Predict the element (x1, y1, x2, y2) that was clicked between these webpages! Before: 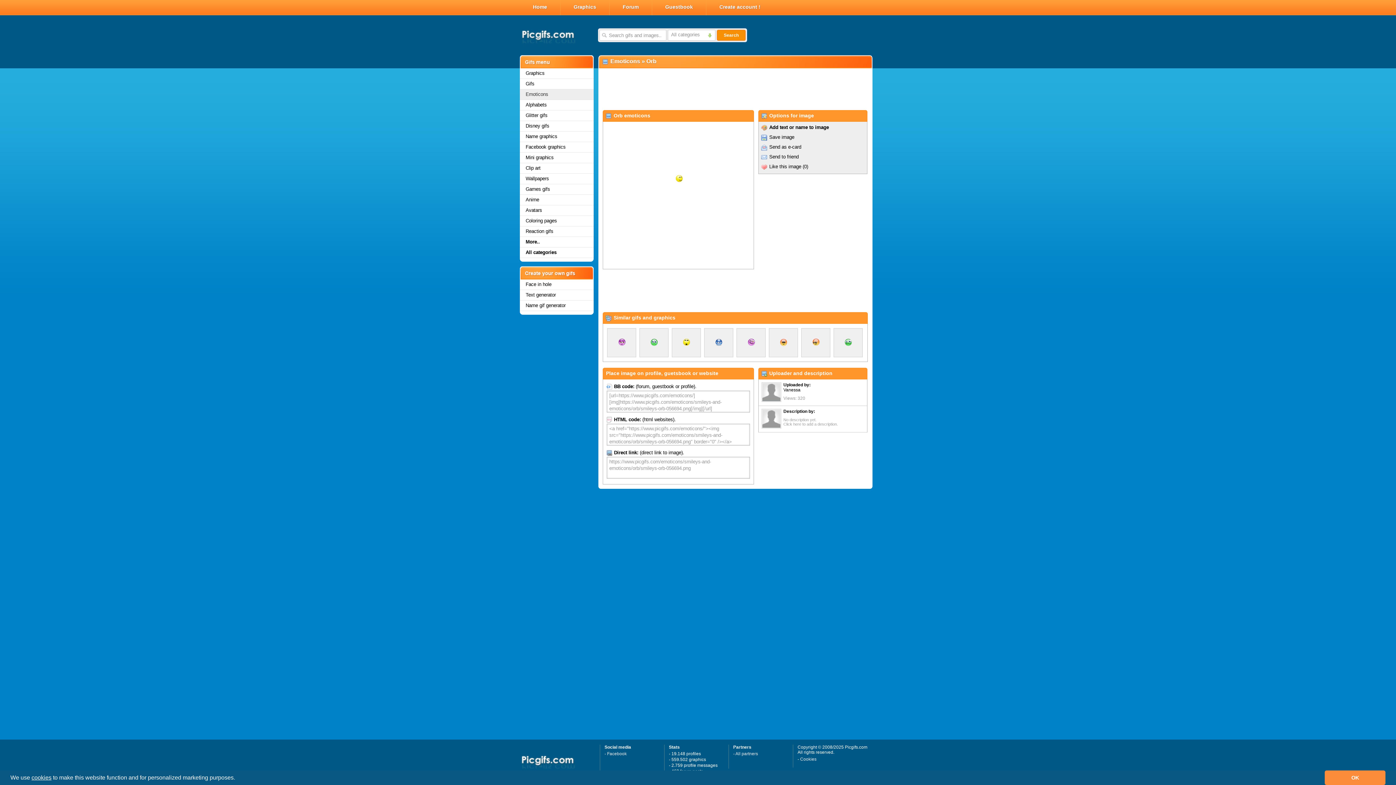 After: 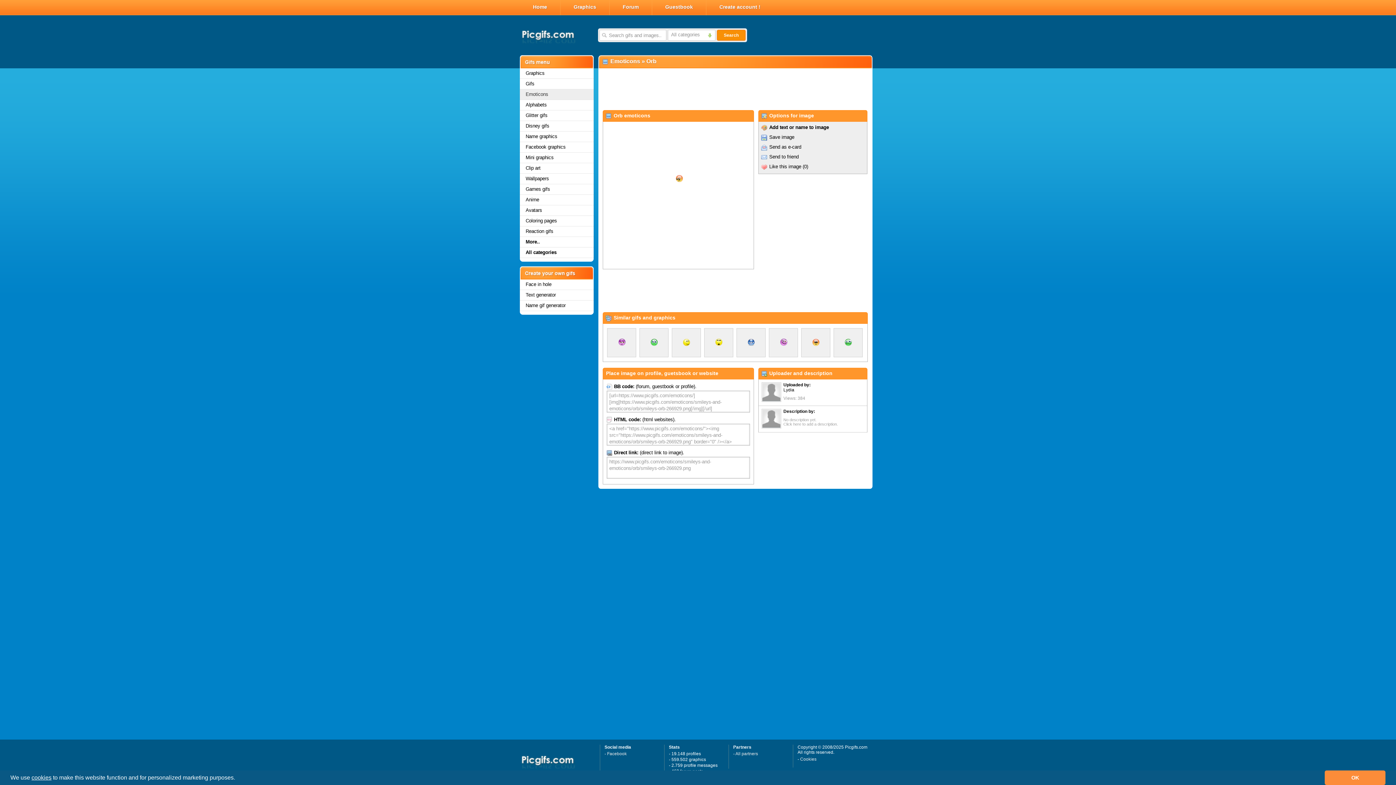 Action: bbox: (812, 339, 819, 344)